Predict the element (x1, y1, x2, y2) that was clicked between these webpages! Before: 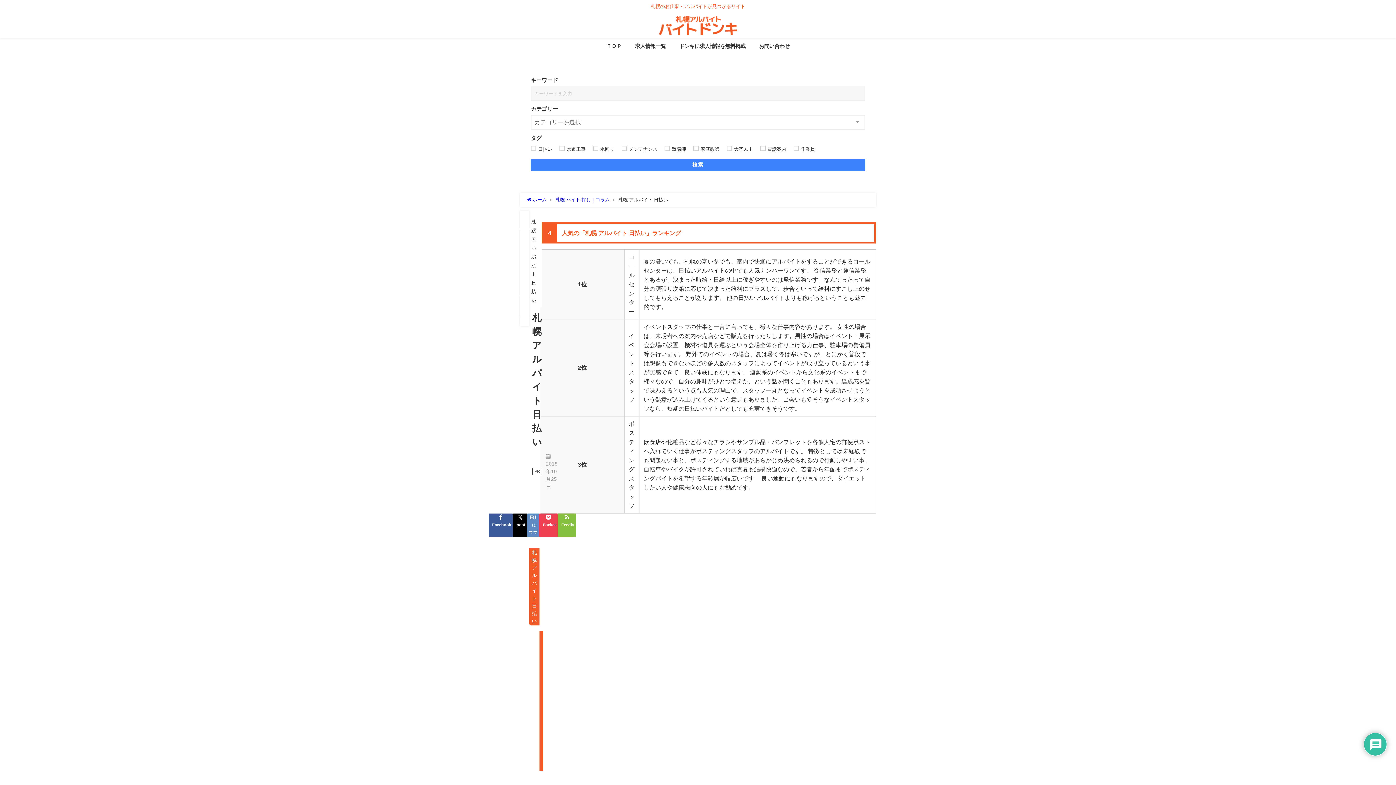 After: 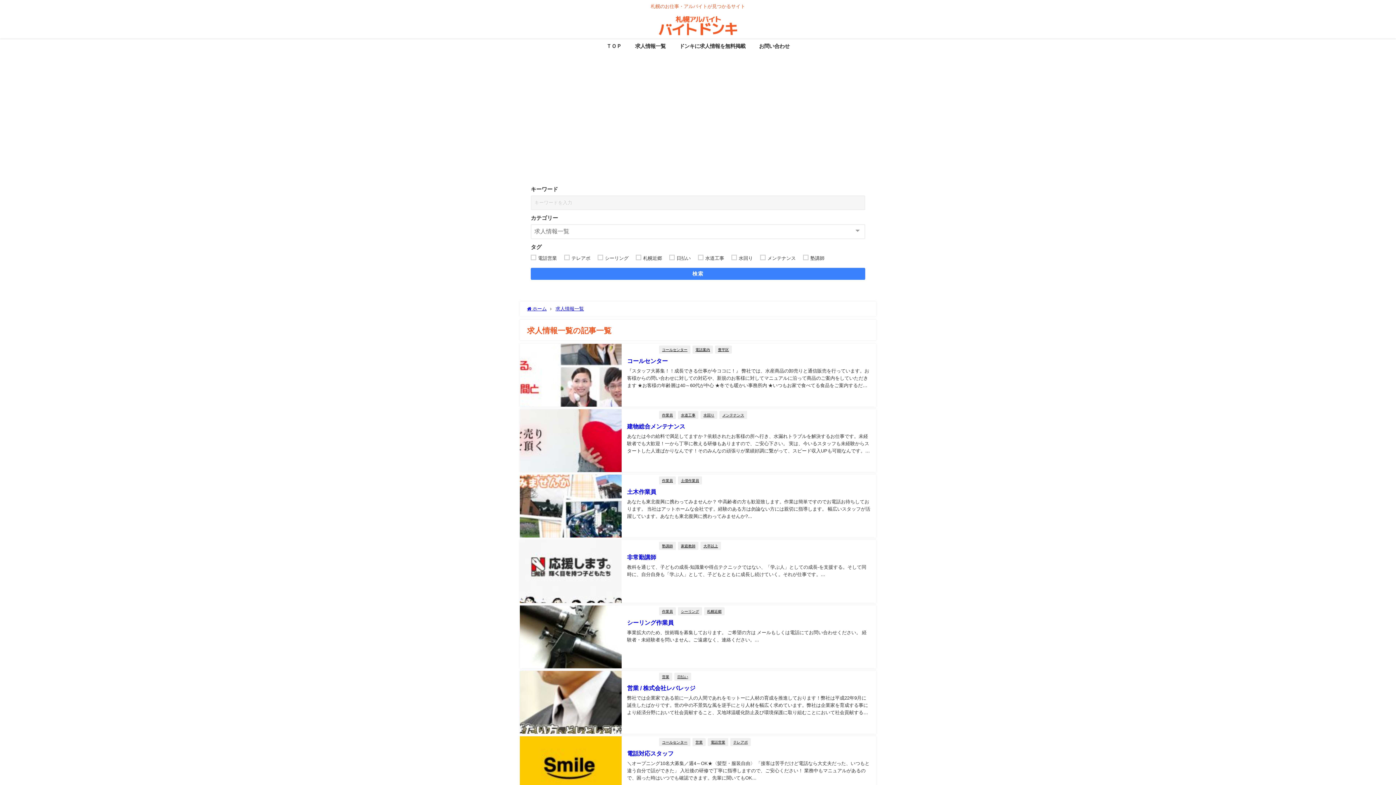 Action: bbox: (628, 38, 672, 54) label: 求人情報一覧